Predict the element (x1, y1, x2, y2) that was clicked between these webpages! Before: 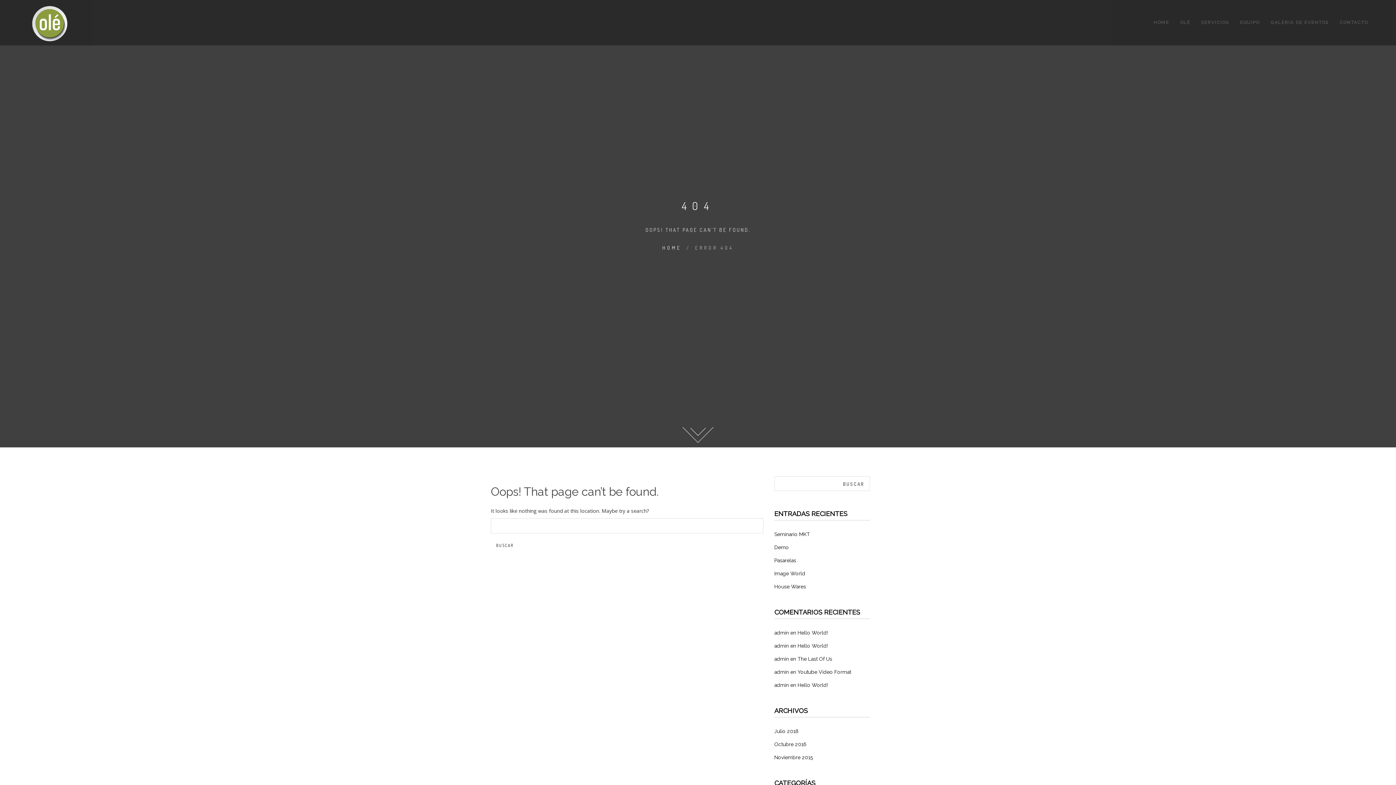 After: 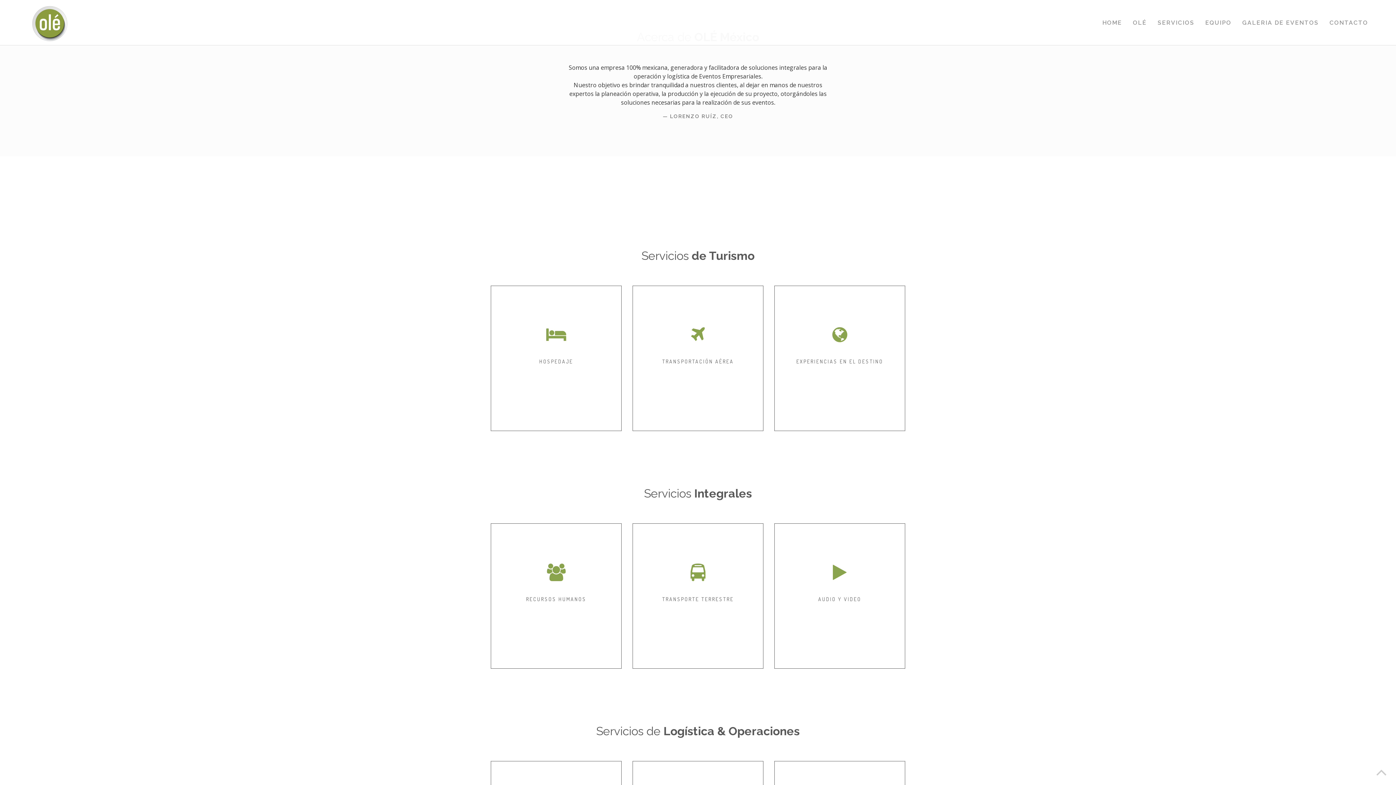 Action: label: OLÉ bbox: (1180, 0, 1190, 45)